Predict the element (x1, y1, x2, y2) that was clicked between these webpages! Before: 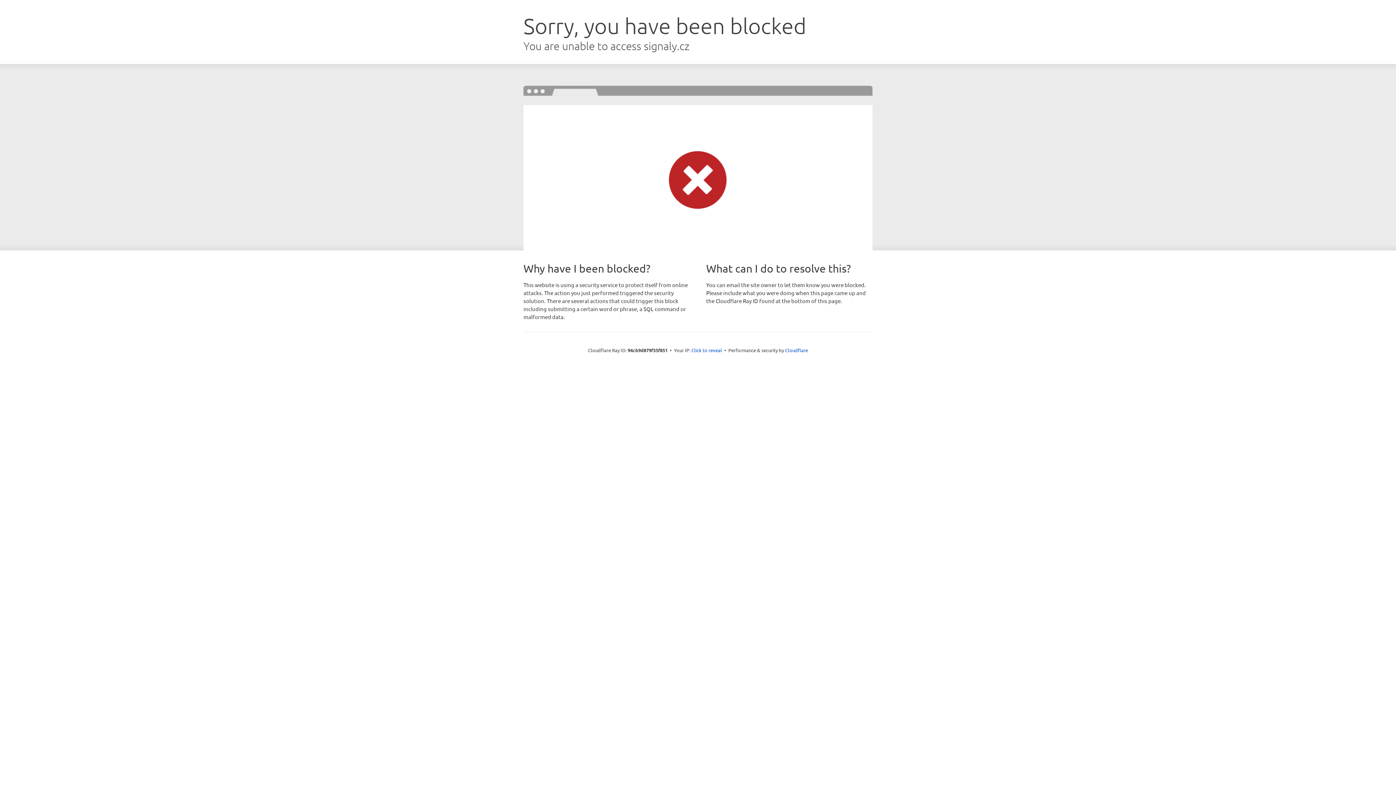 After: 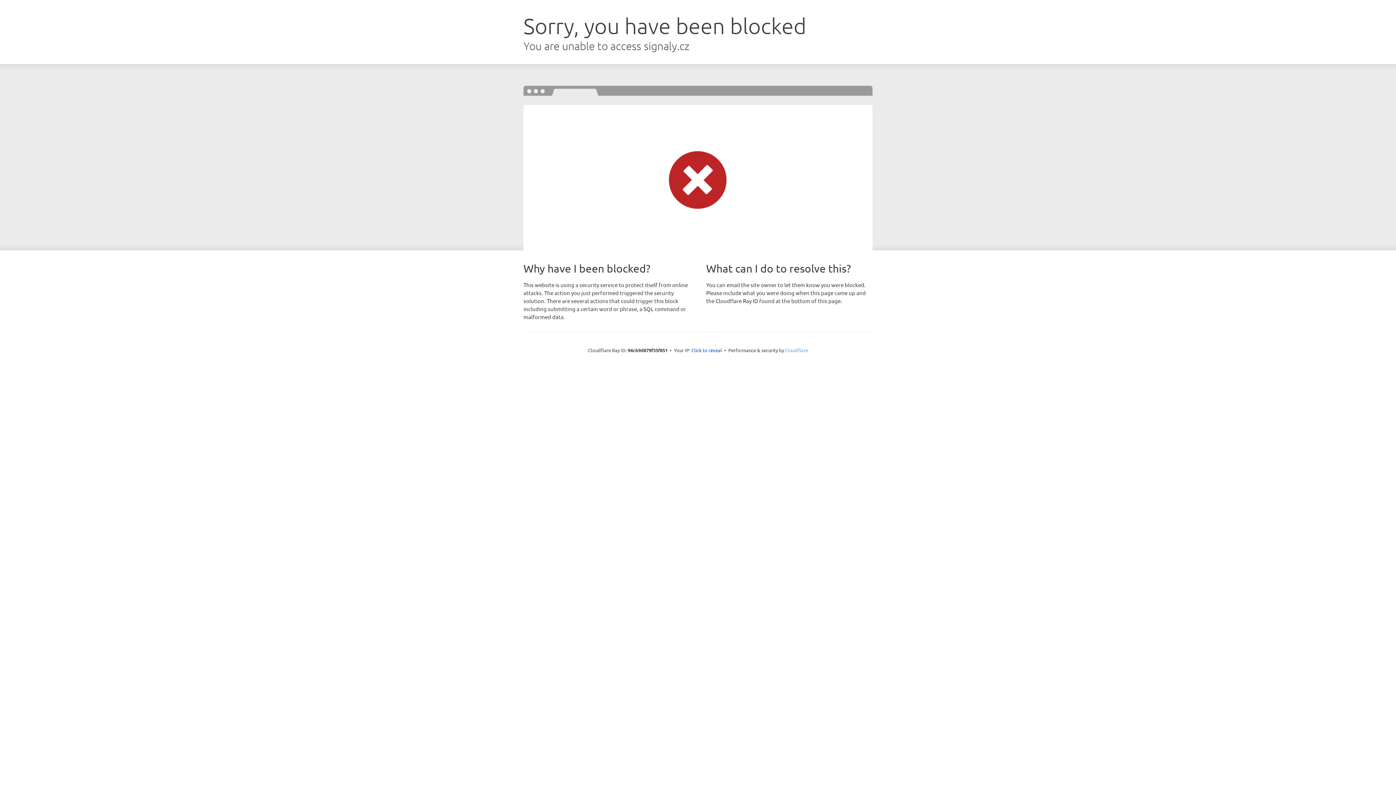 Action: label: Cloudflare bbox: (785, 347, 808, 353)